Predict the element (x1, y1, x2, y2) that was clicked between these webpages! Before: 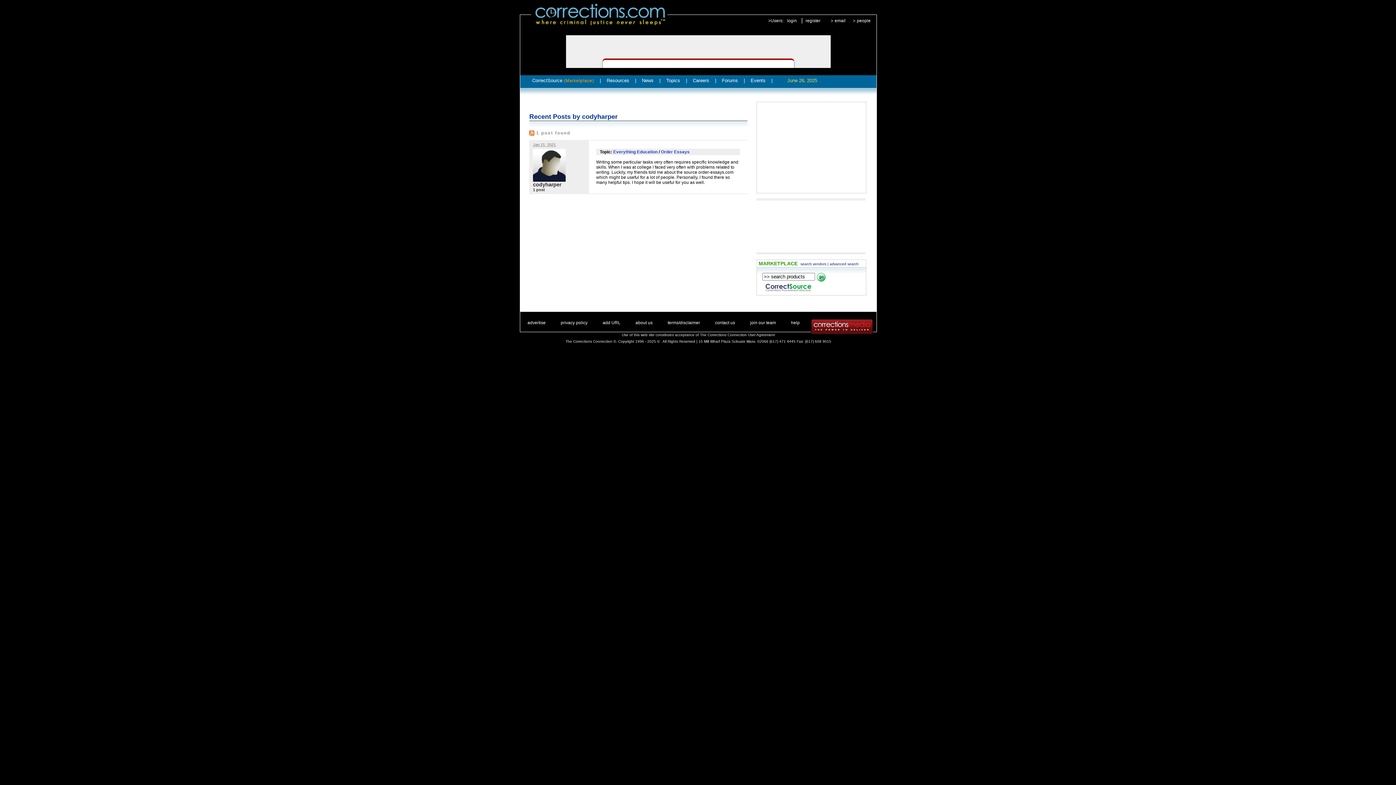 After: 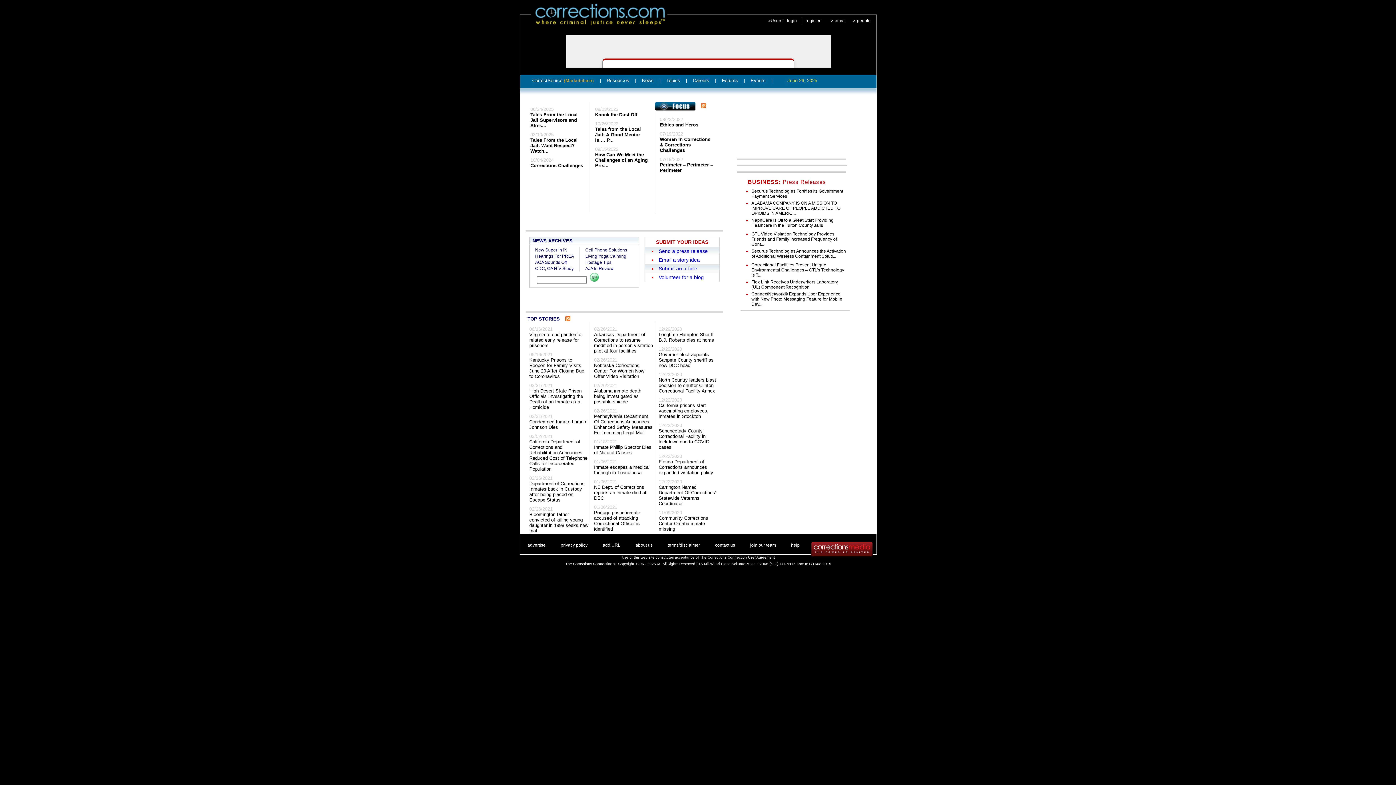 Action: label: News bbox: (639, 75, 656, 85)